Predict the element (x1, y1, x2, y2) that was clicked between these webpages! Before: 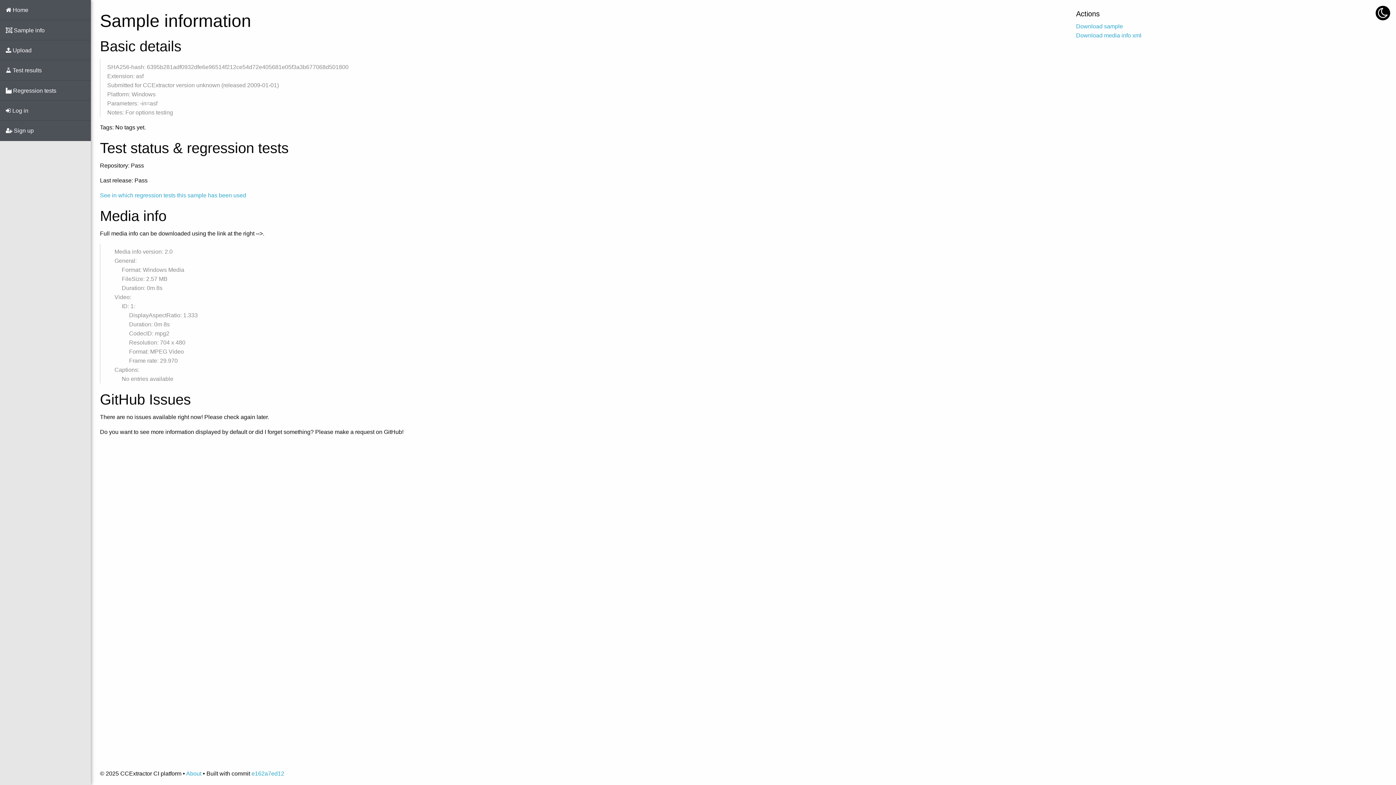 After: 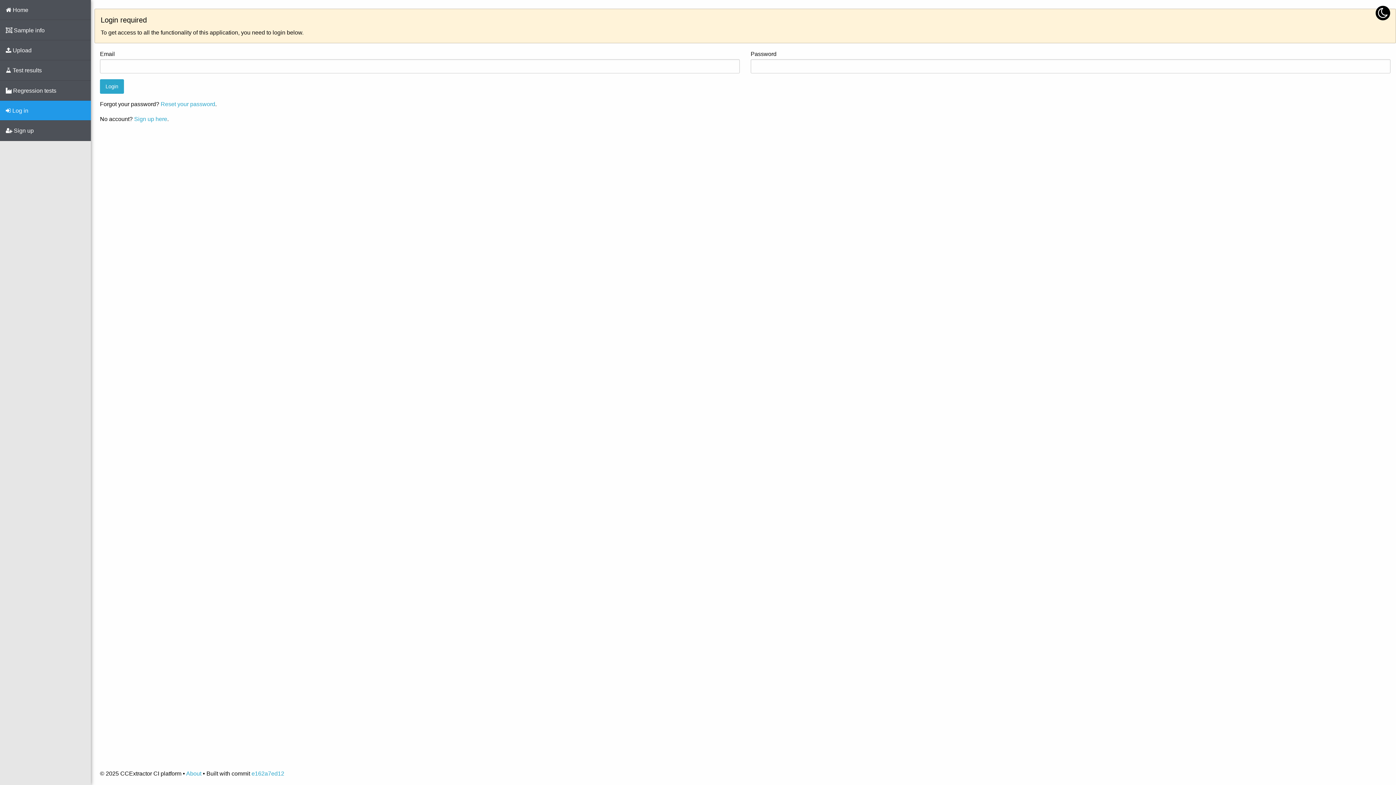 Action: bbox: (0, 40, 90, 60) label:  Upload